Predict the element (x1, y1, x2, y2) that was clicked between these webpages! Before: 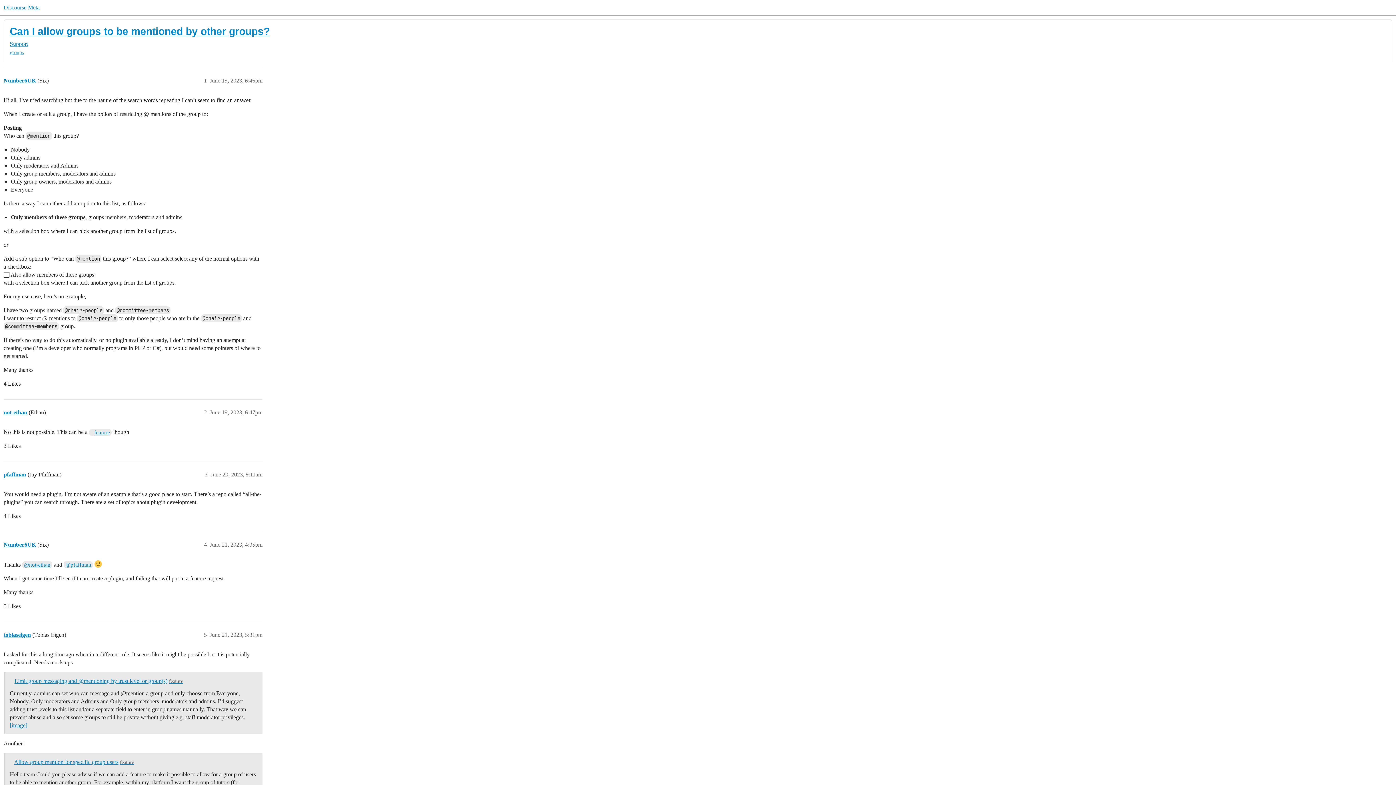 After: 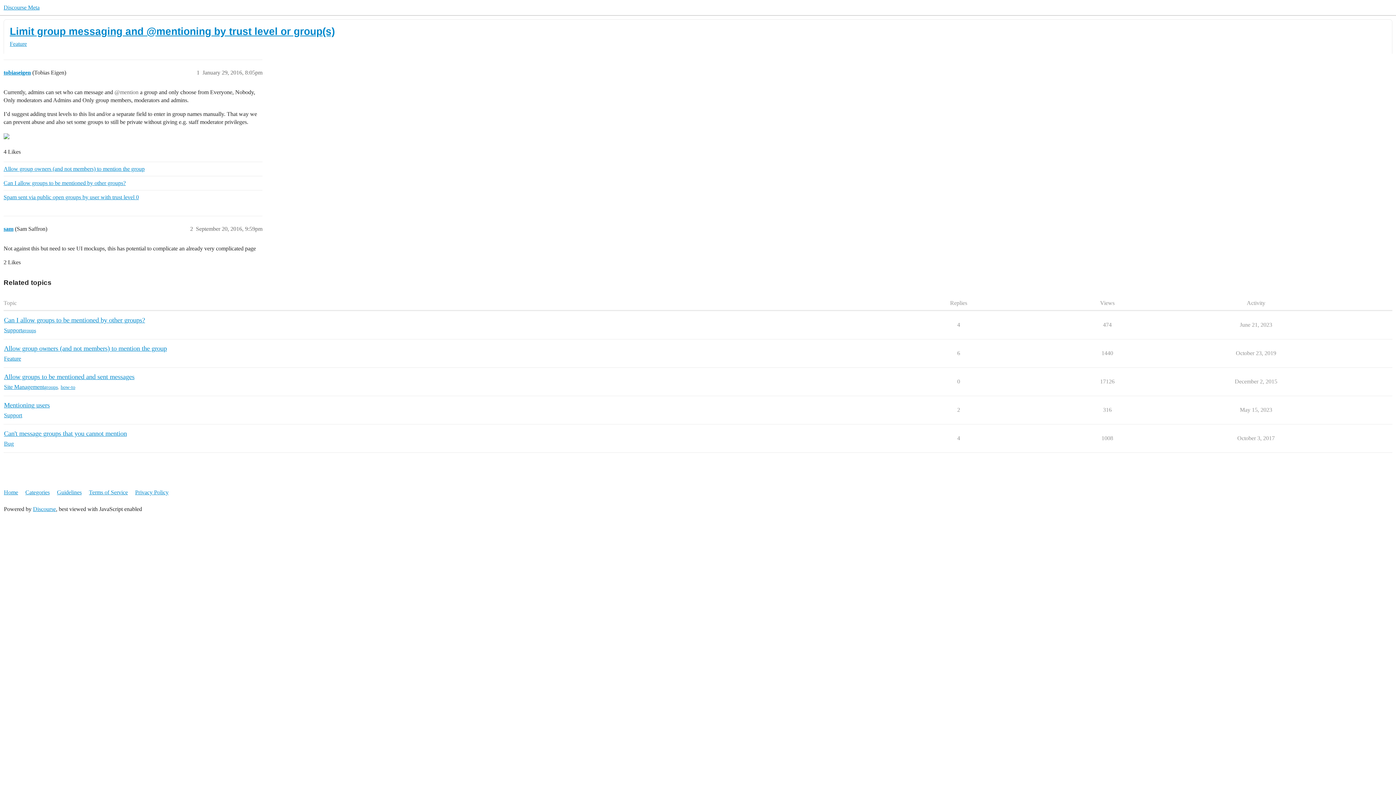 Action: bbox: (14, 678, 167, 684) label: Limit group messaging and @mentioning by trust level or group(s)